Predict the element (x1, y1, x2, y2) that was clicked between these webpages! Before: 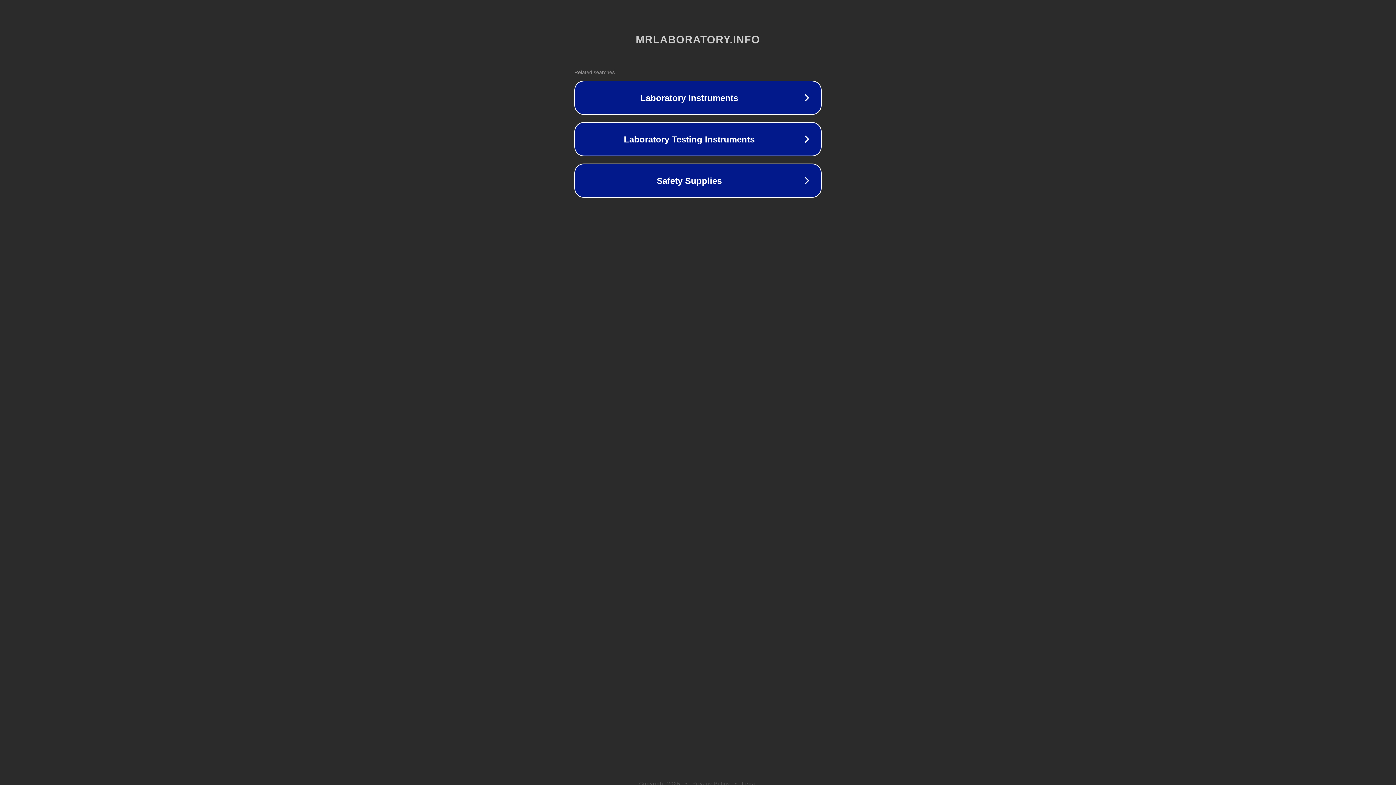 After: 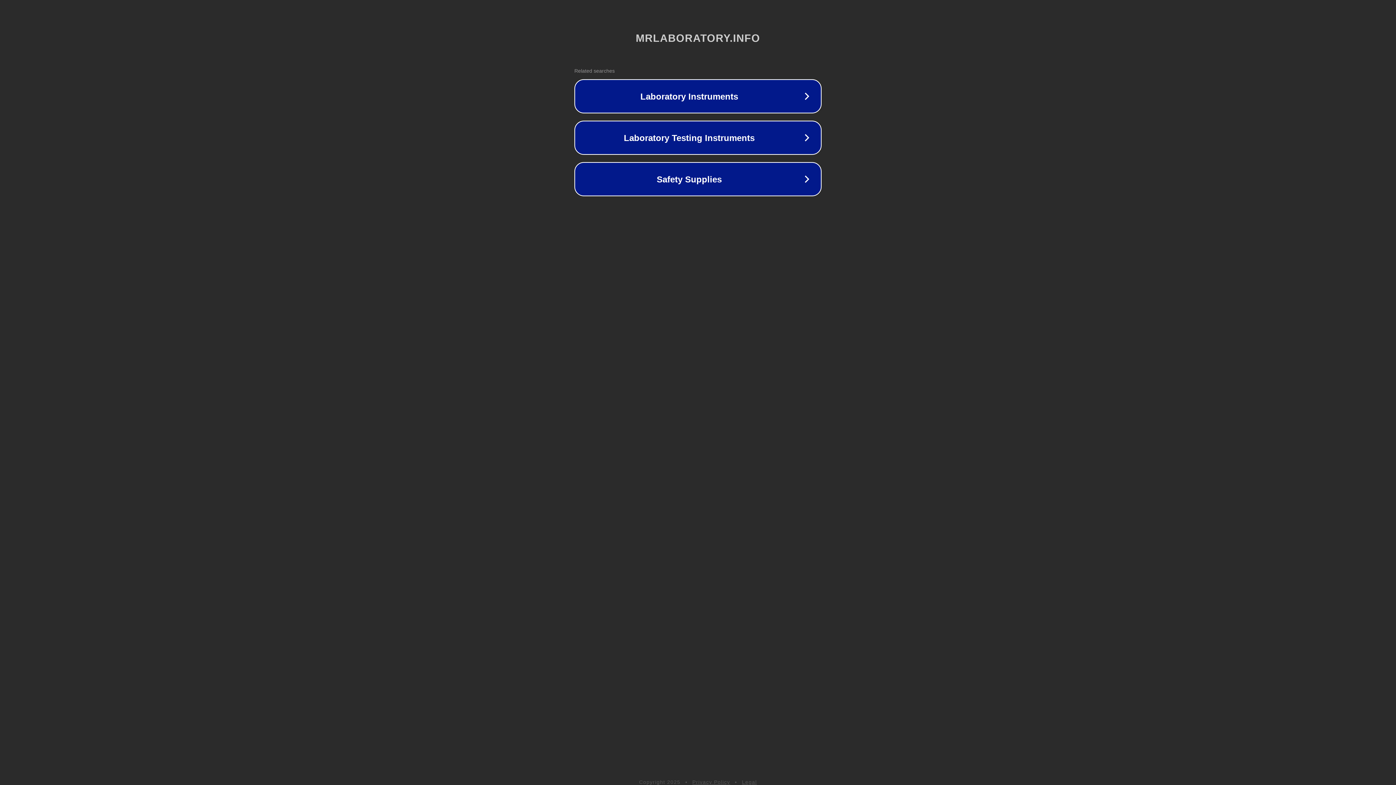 Action: bbox: (692, 781, 730, 786) label: Privacy Policy